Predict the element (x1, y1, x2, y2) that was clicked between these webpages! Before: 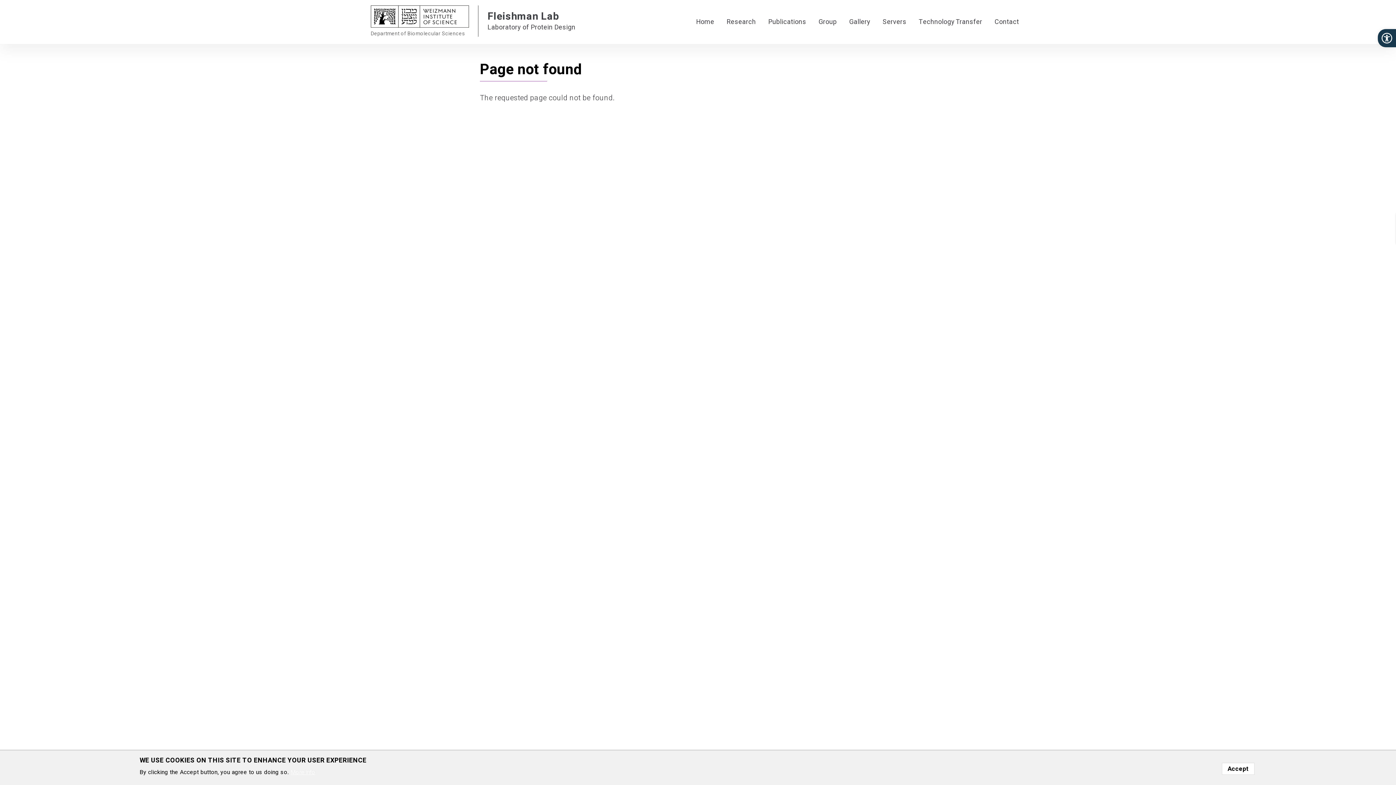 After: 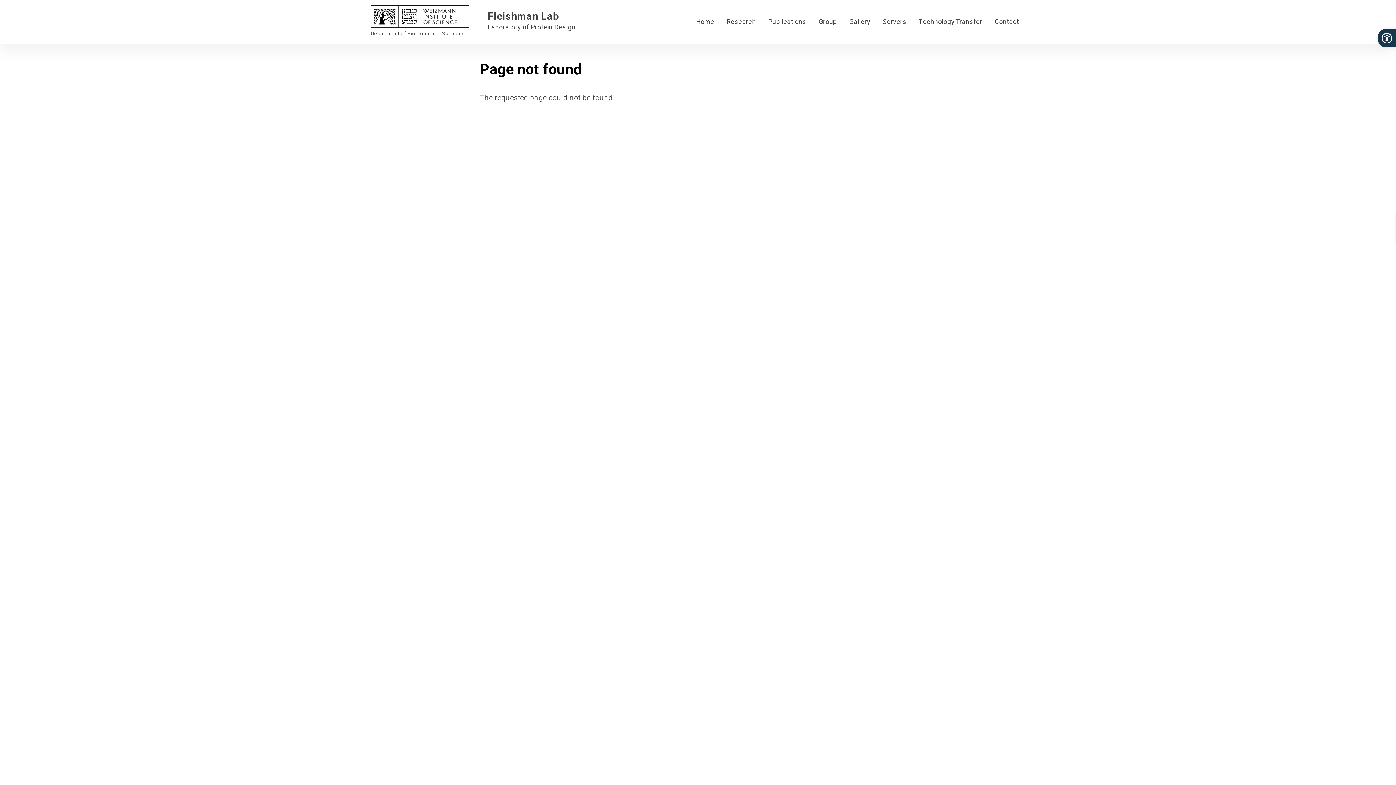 Action: bbox: (370, 30, 469, 36) label: Department of Biomolecular Sciences